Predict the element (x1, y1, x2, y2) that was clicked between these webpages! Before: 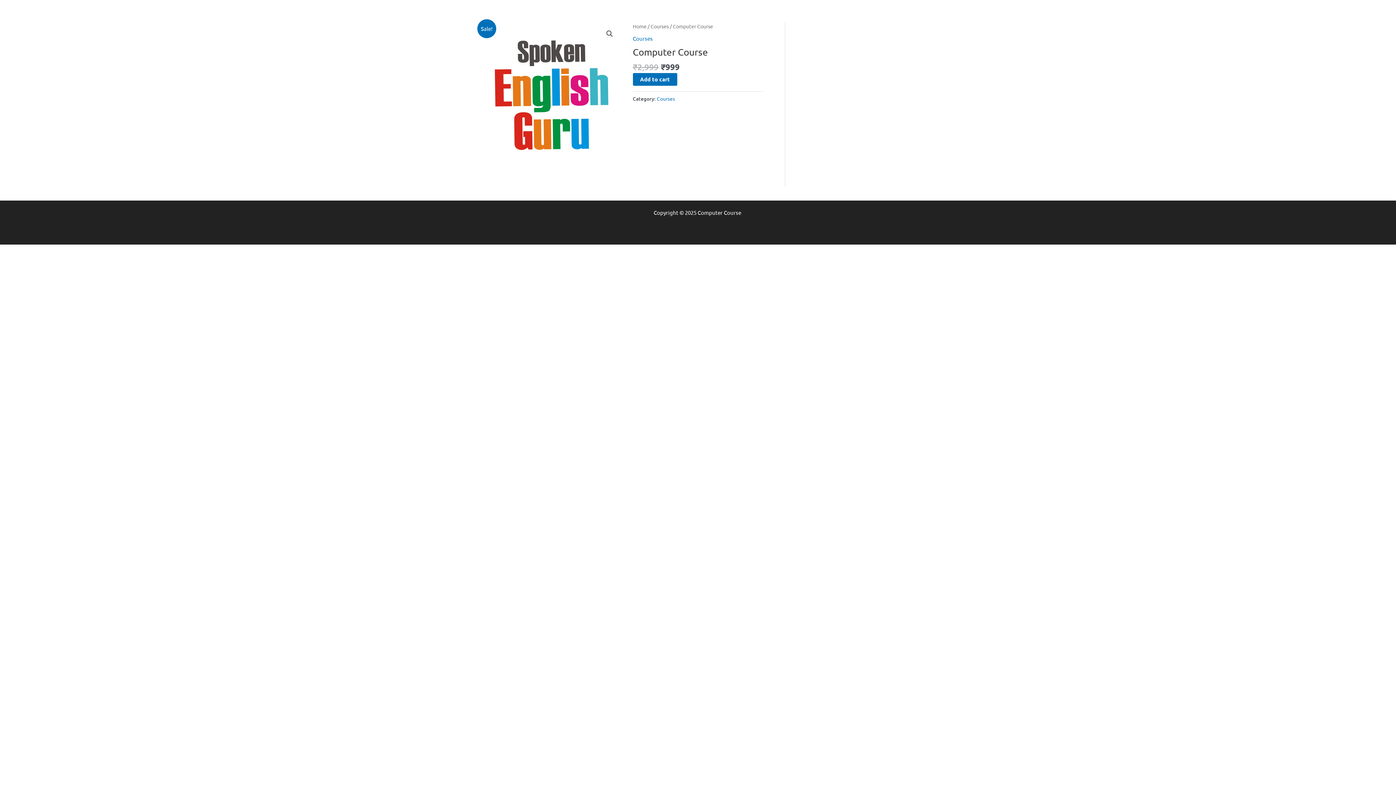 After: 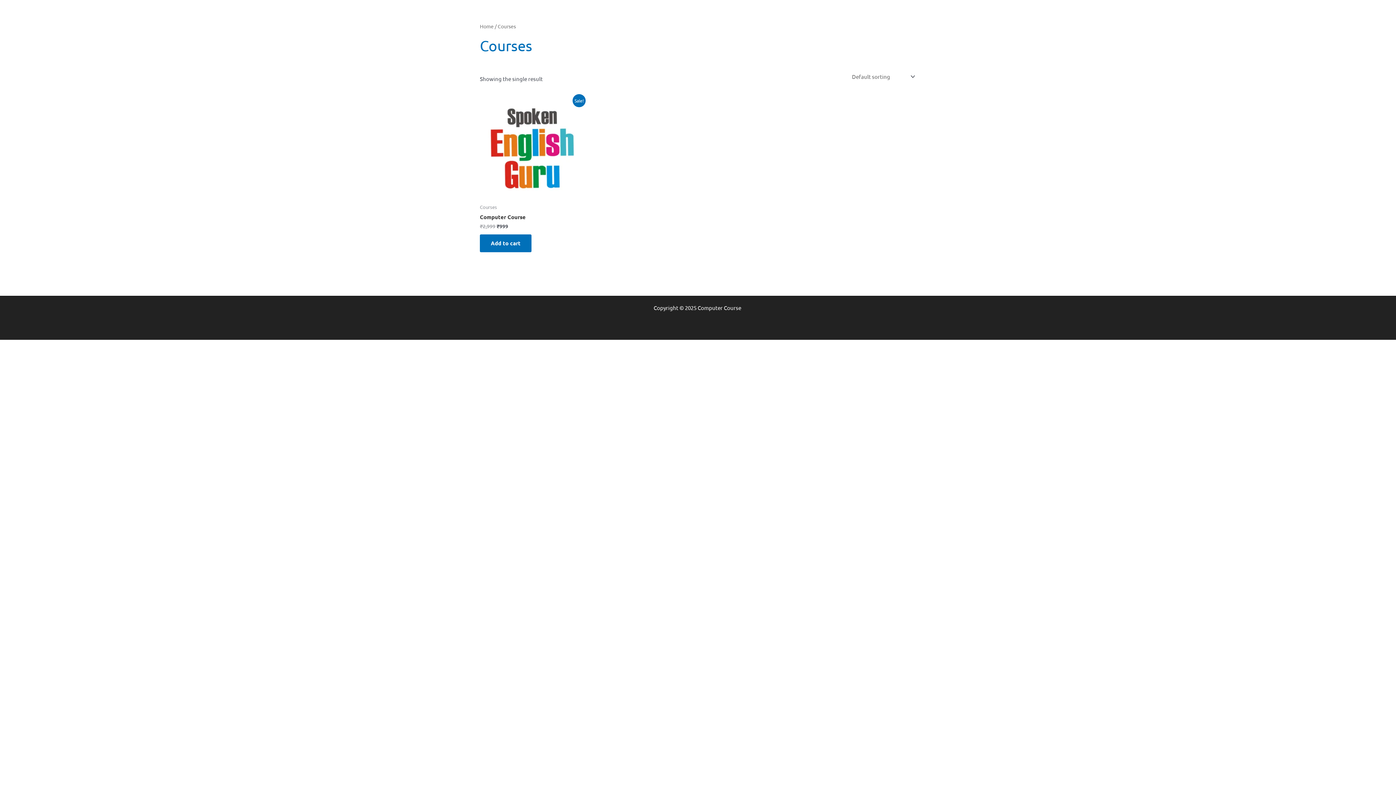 Action: label: Courses bbox: (656, 95, 675, 101)